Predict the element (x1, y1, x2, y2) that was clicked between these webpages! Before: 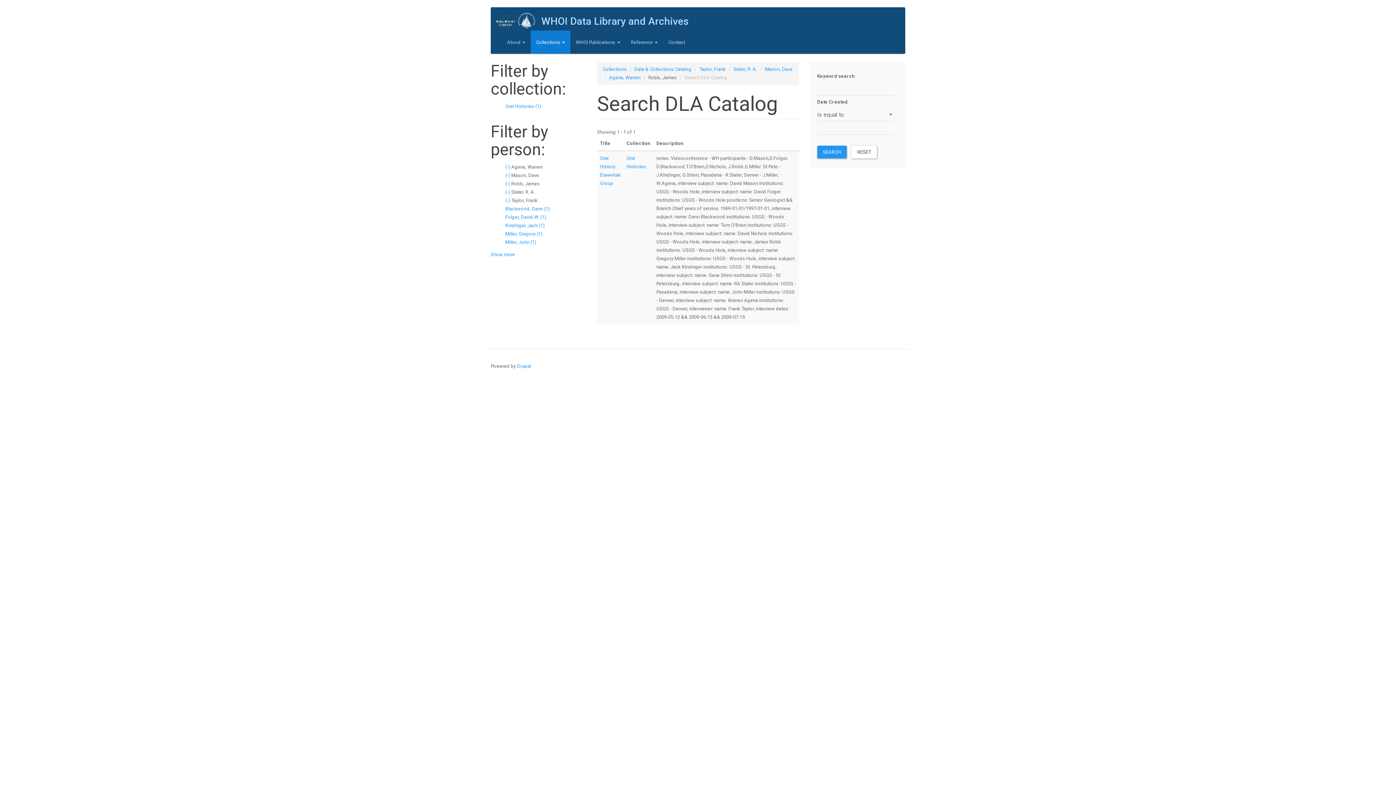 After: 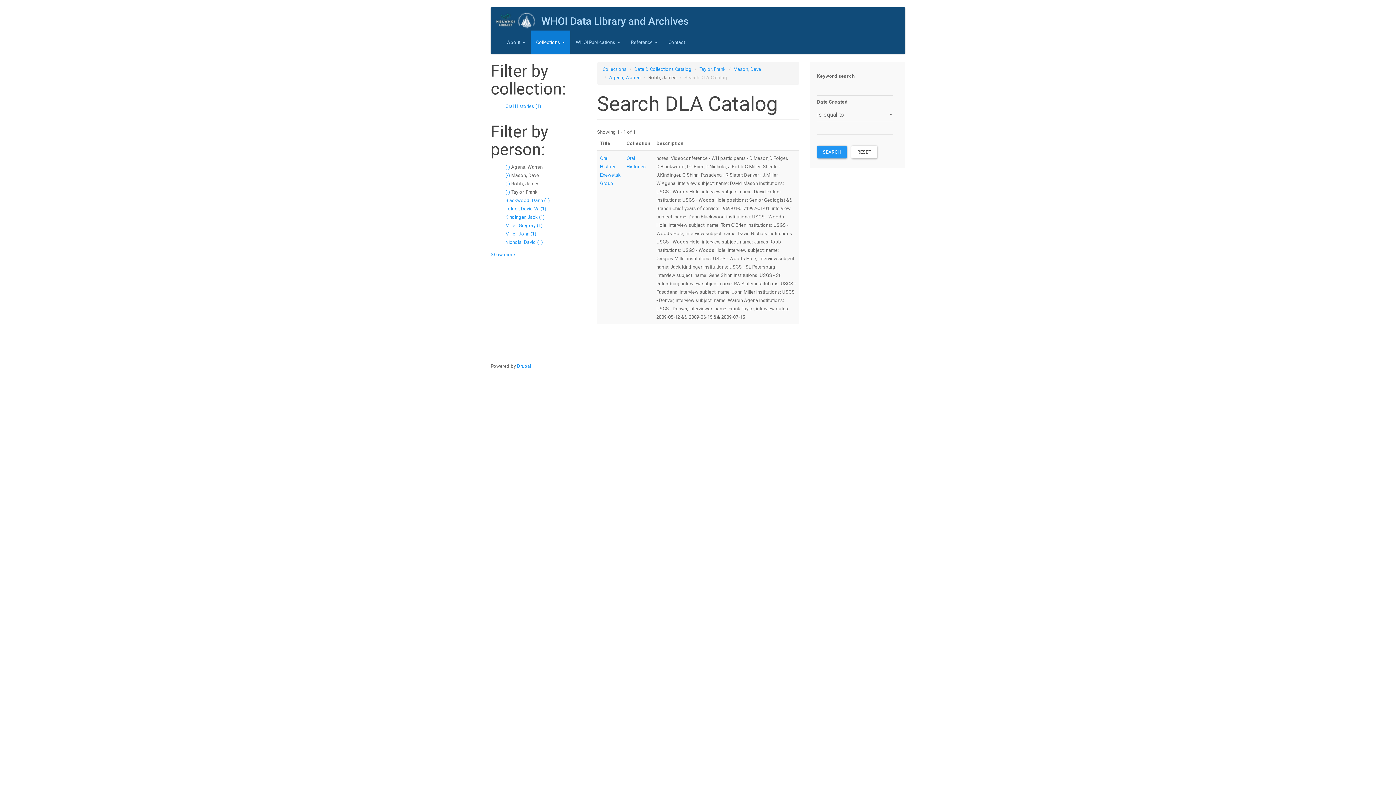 Action: label: (-) 
Remove Slater, R. A. filter bbox: (505, 189, 511, 194)